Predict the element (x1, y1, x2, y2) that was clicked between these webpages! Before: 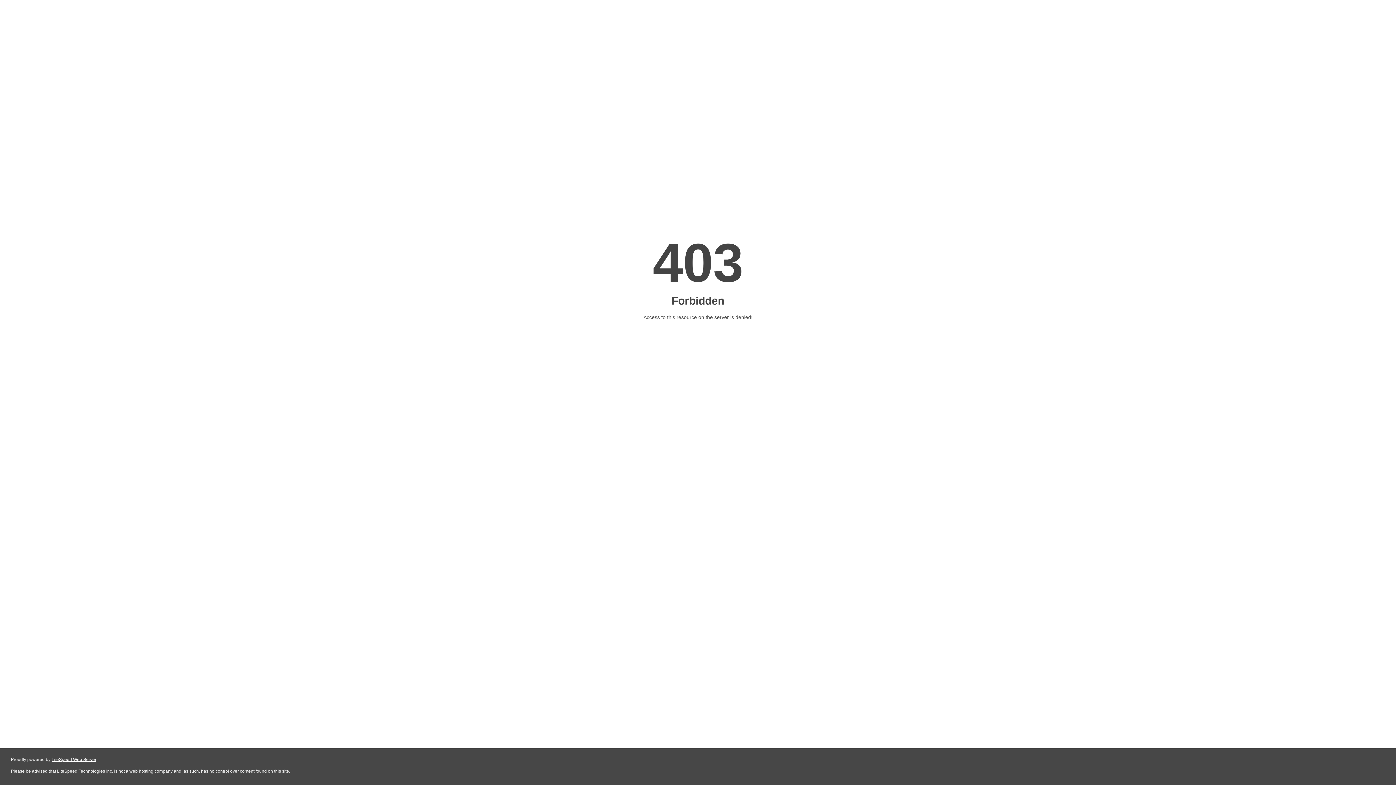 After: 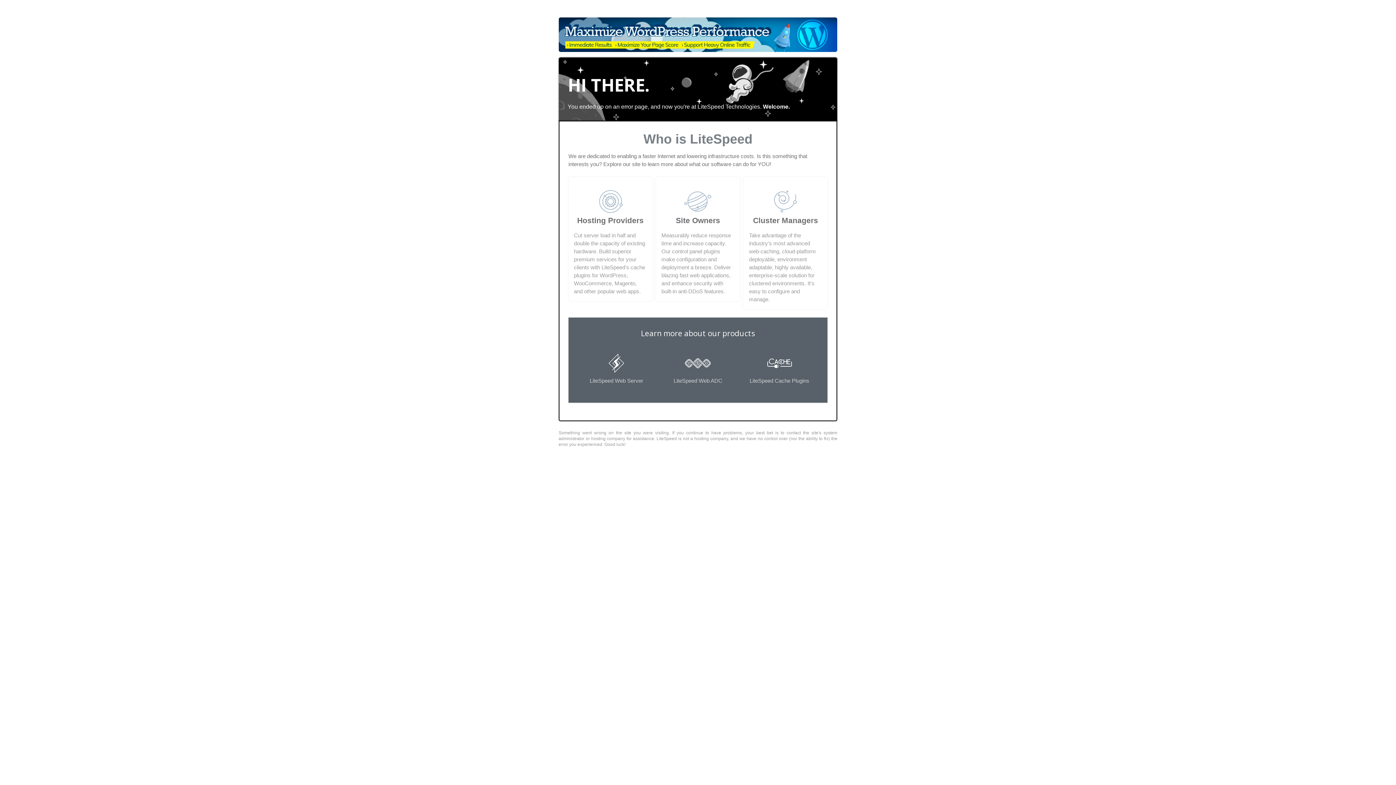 Action: bbox: (51, 757, 96, 762) label: LiteSpeed Web Server